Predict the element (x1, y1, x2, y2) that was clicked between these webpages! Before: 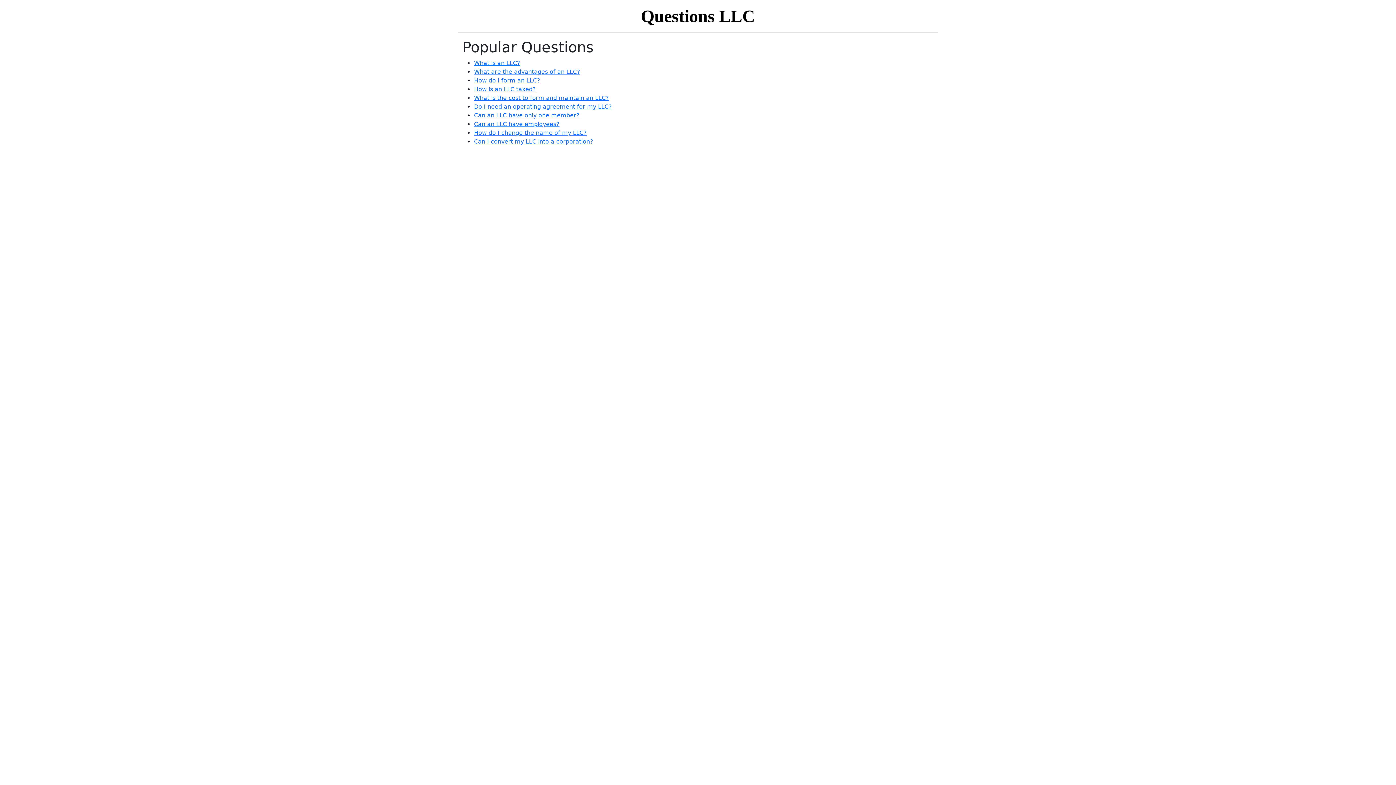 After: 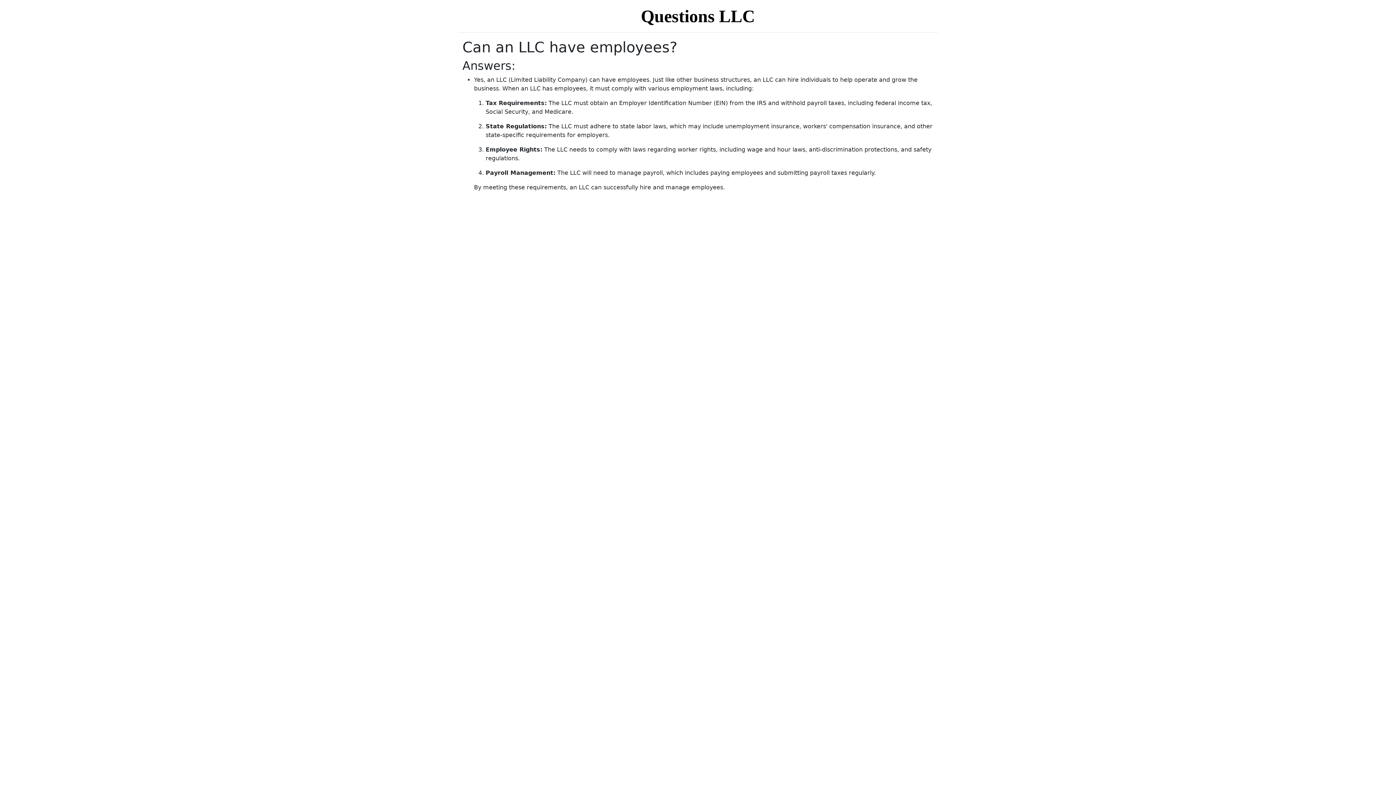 Action: label: Can an LLC have employees? bbox: (474, 120, 559, 127)